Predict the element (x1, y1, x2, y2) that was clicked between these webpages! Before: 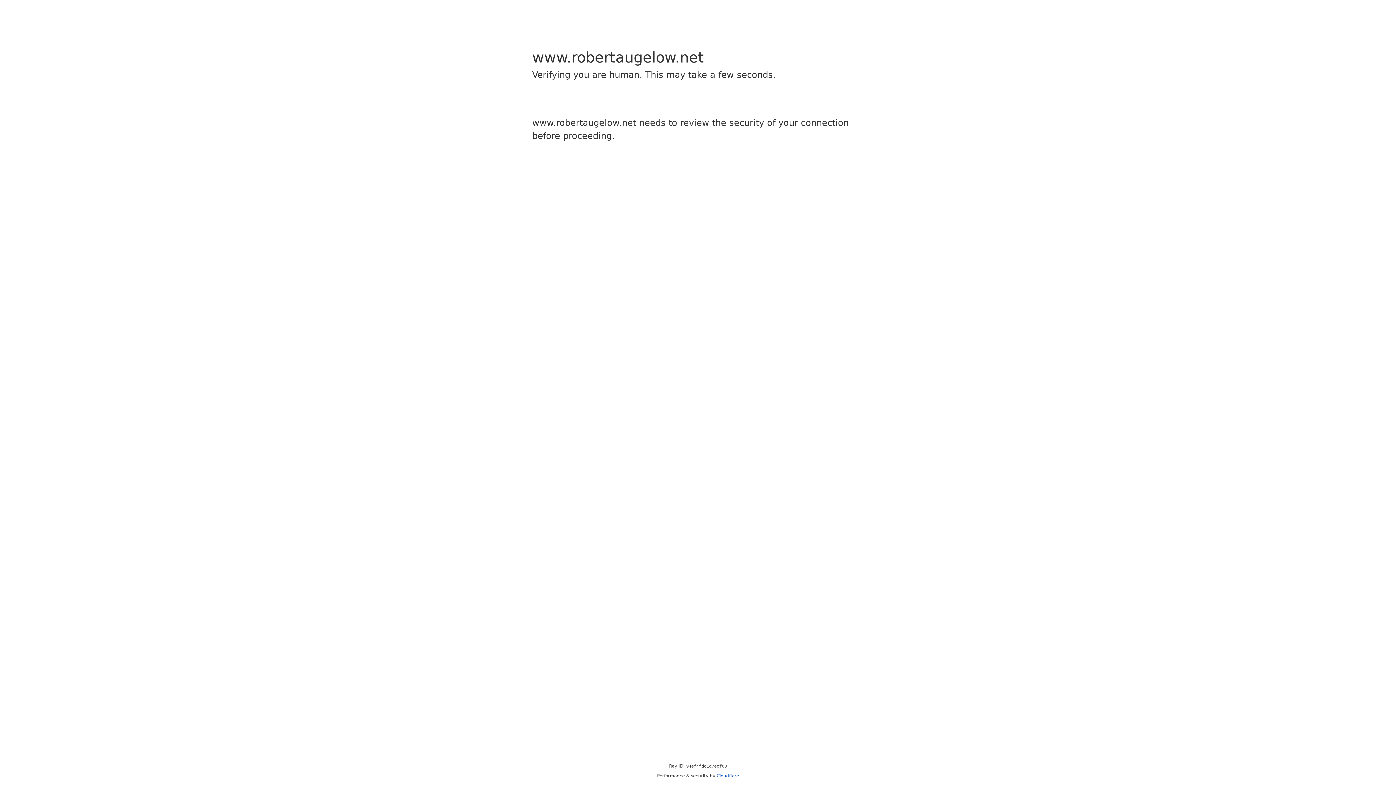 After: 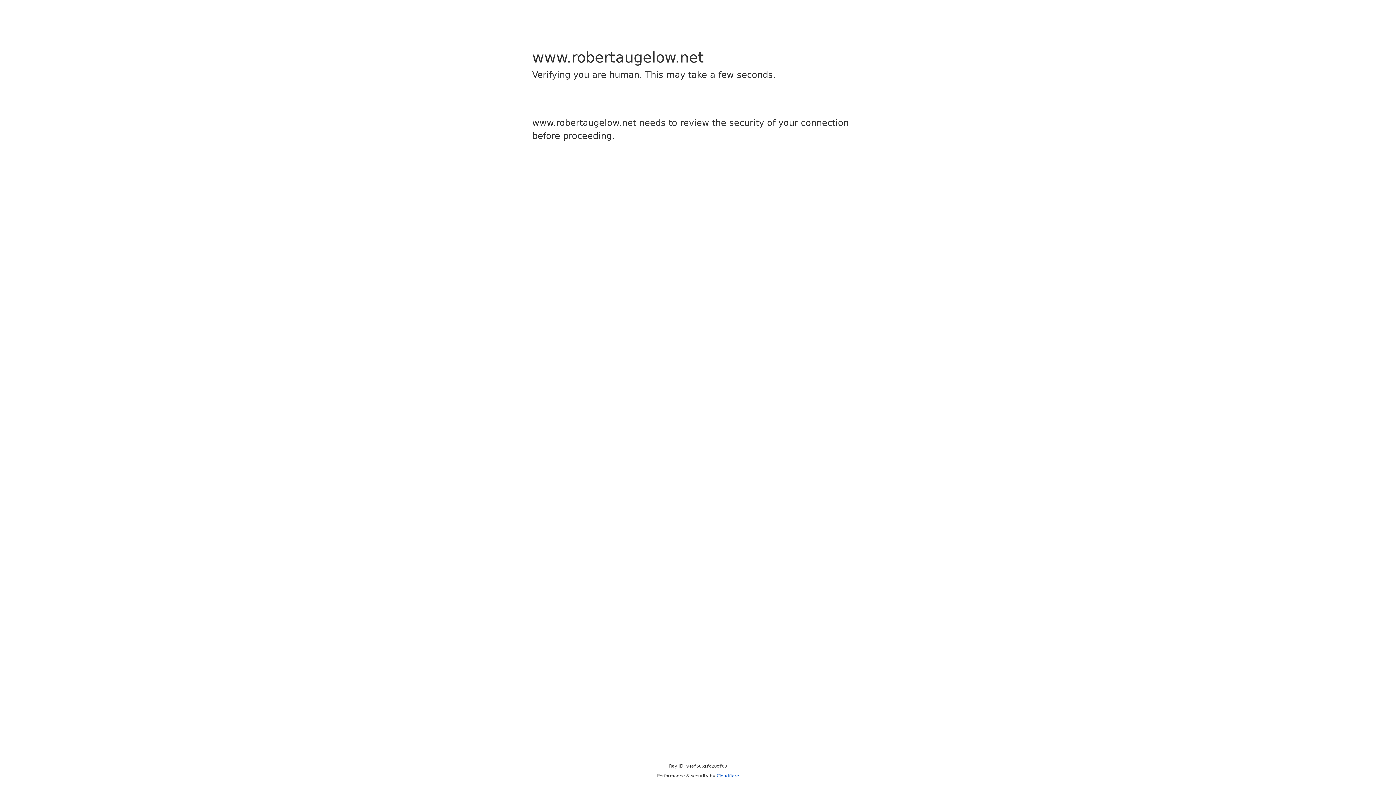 Action: label: Cloudflare bbox: (716, 773, 739, 778)